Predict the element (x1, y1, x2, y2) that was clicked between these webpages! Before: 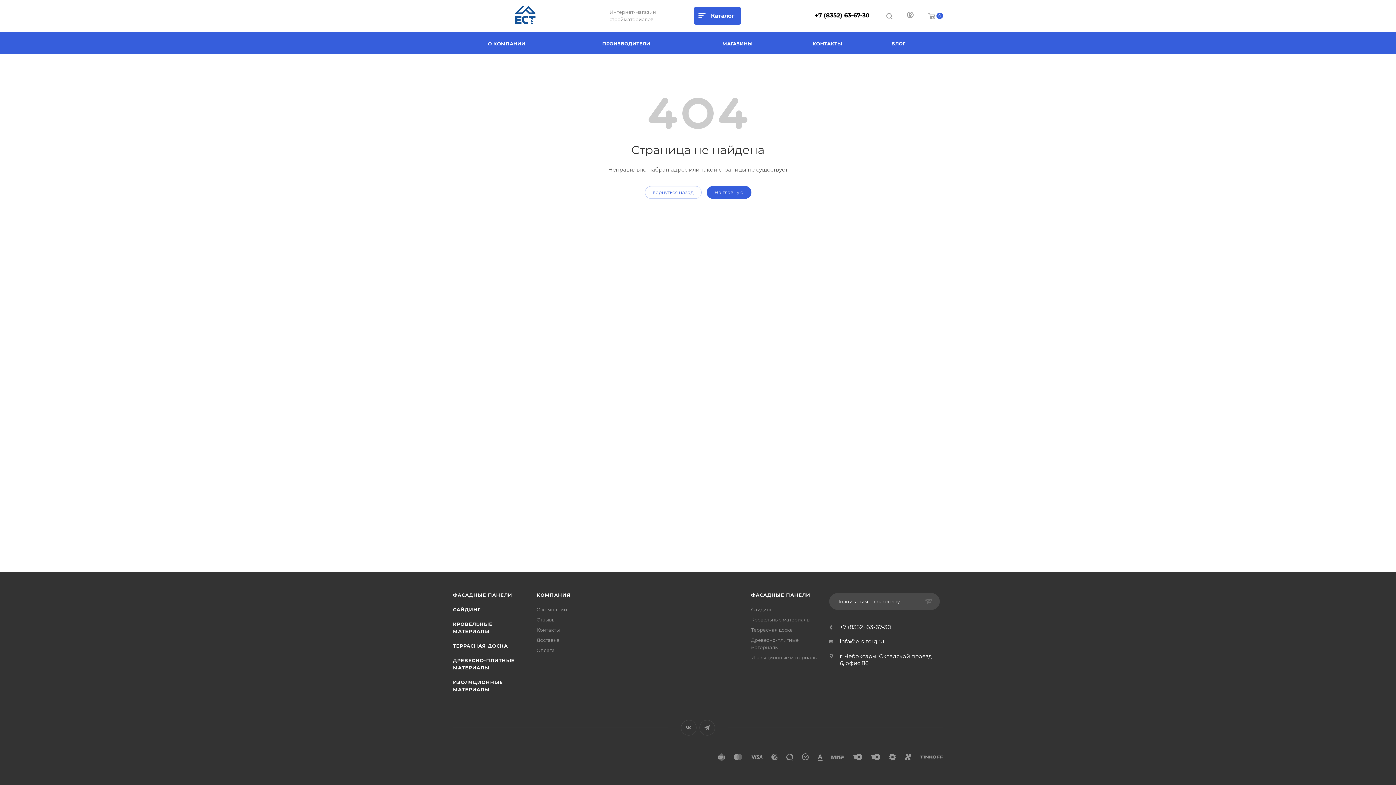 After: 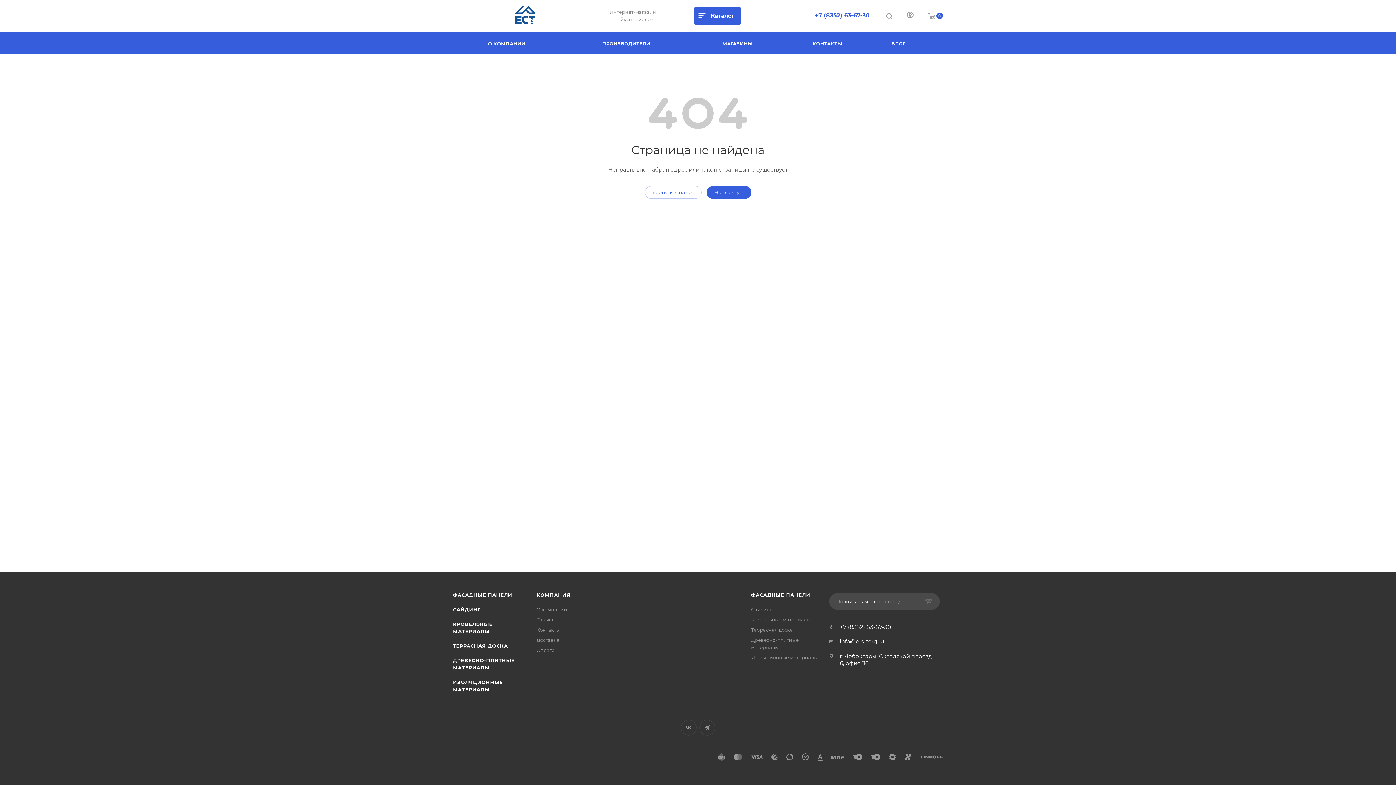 Action: bbox: (814, 12, 869, 19) label: +7 (8352) 63-67-30